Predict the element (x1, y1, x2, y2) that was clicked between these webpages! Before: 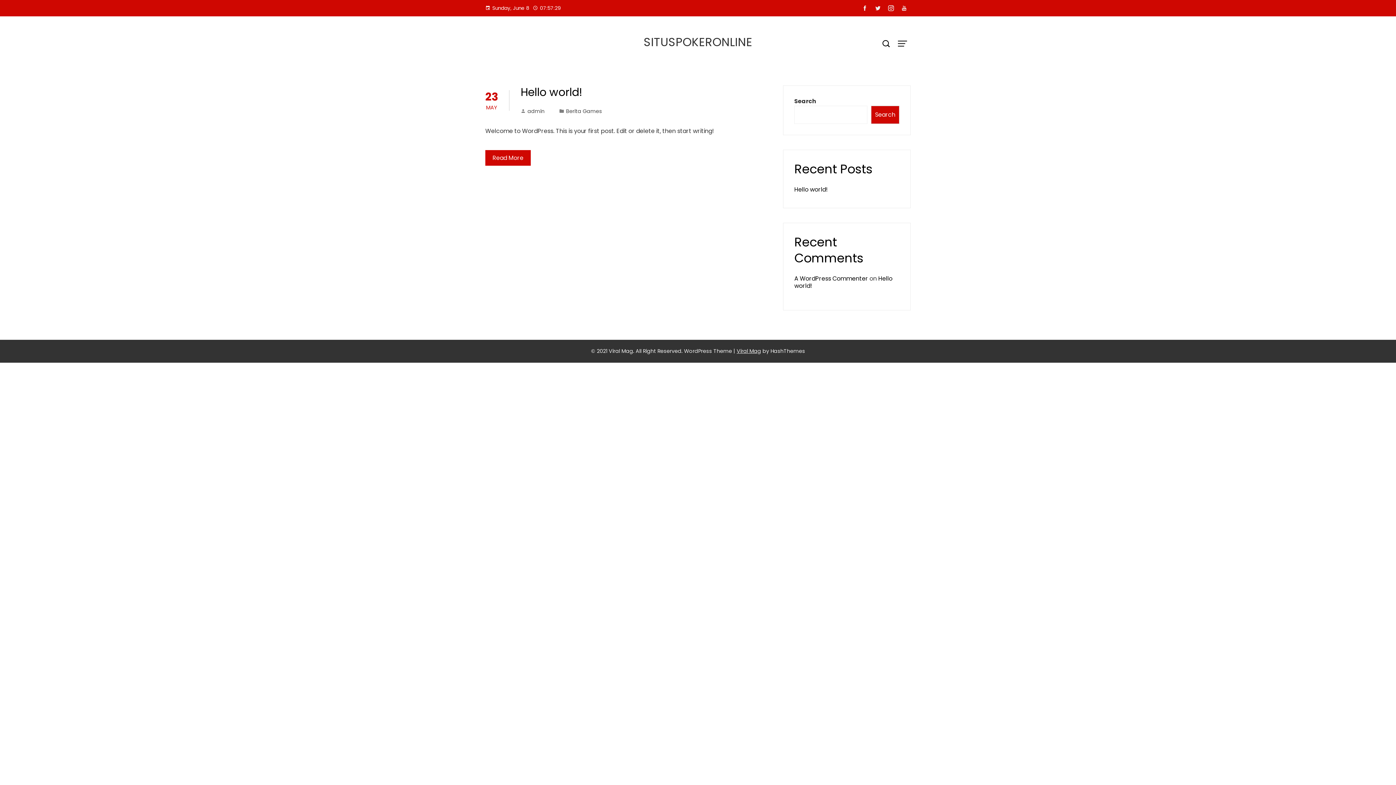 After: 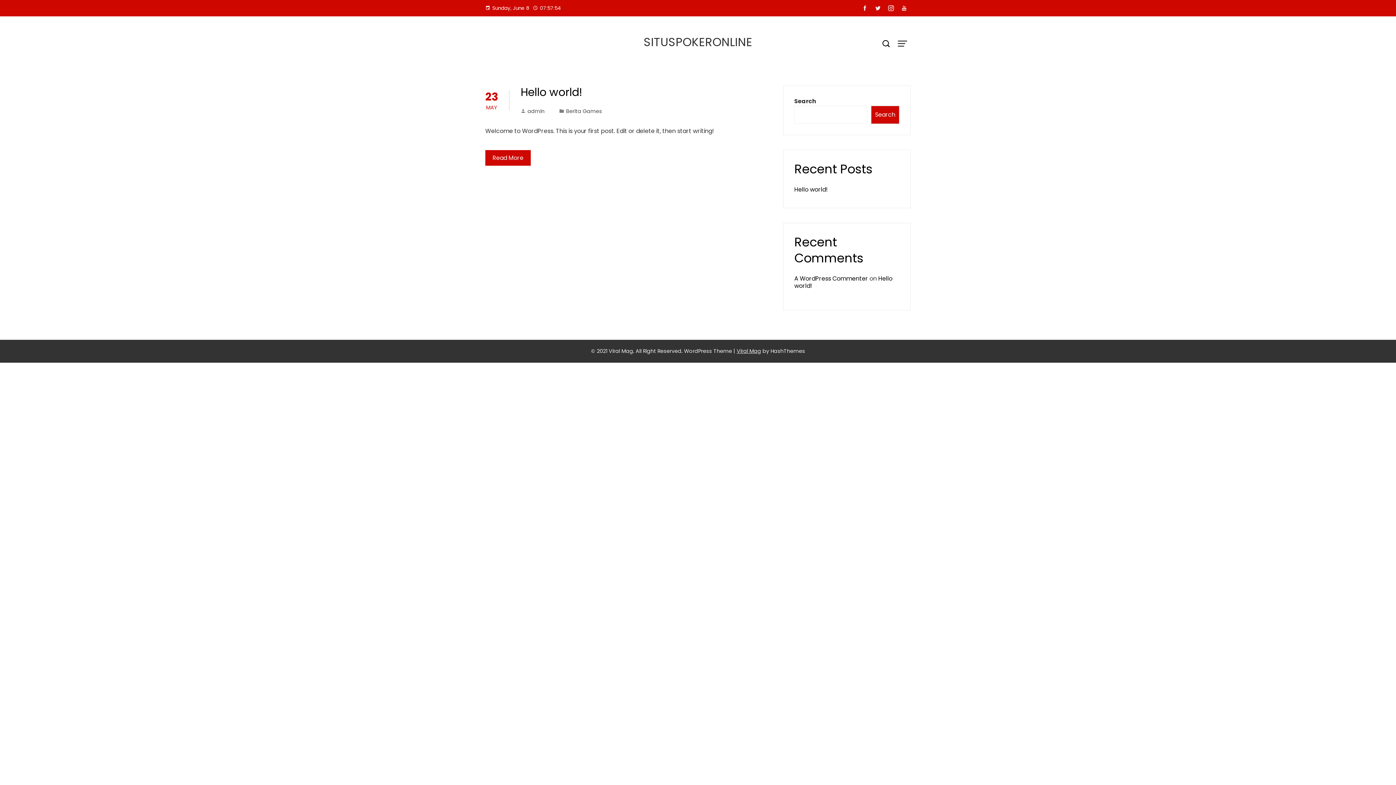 Action: bbox: (871, 2, 884, 14)